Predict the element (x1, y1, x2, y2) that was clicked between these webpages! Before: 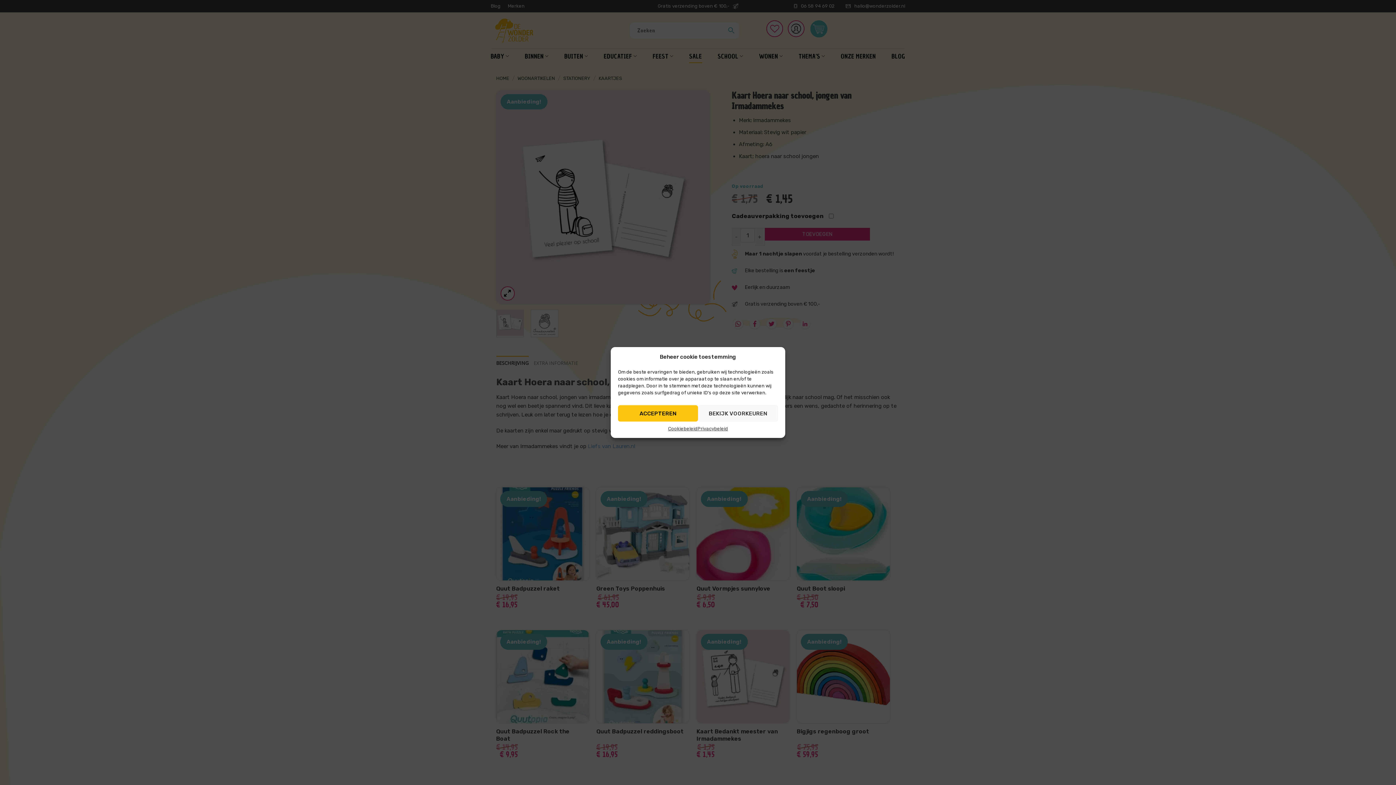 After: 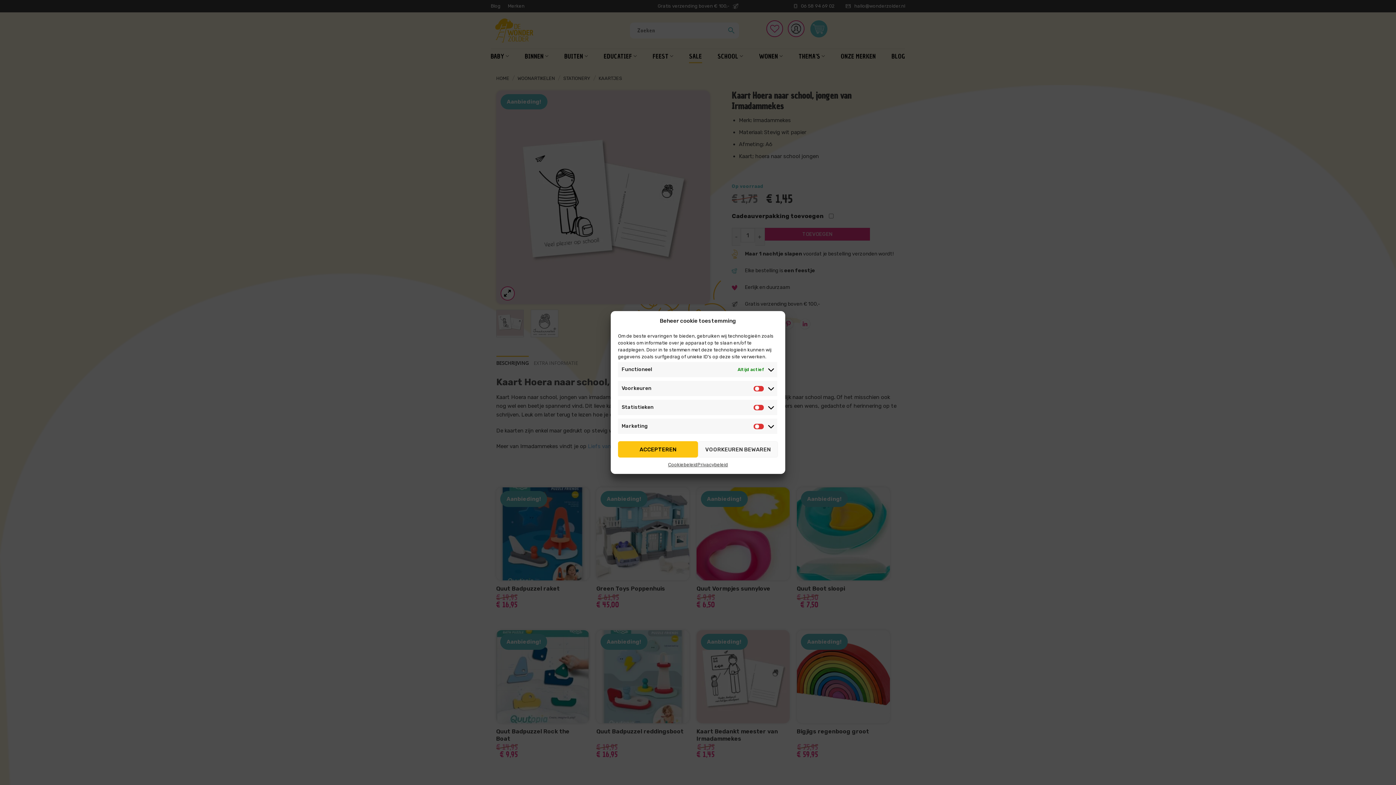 Action: label: BEKIJK VOORKEUREN bbox: (698, 405, 778, 421)